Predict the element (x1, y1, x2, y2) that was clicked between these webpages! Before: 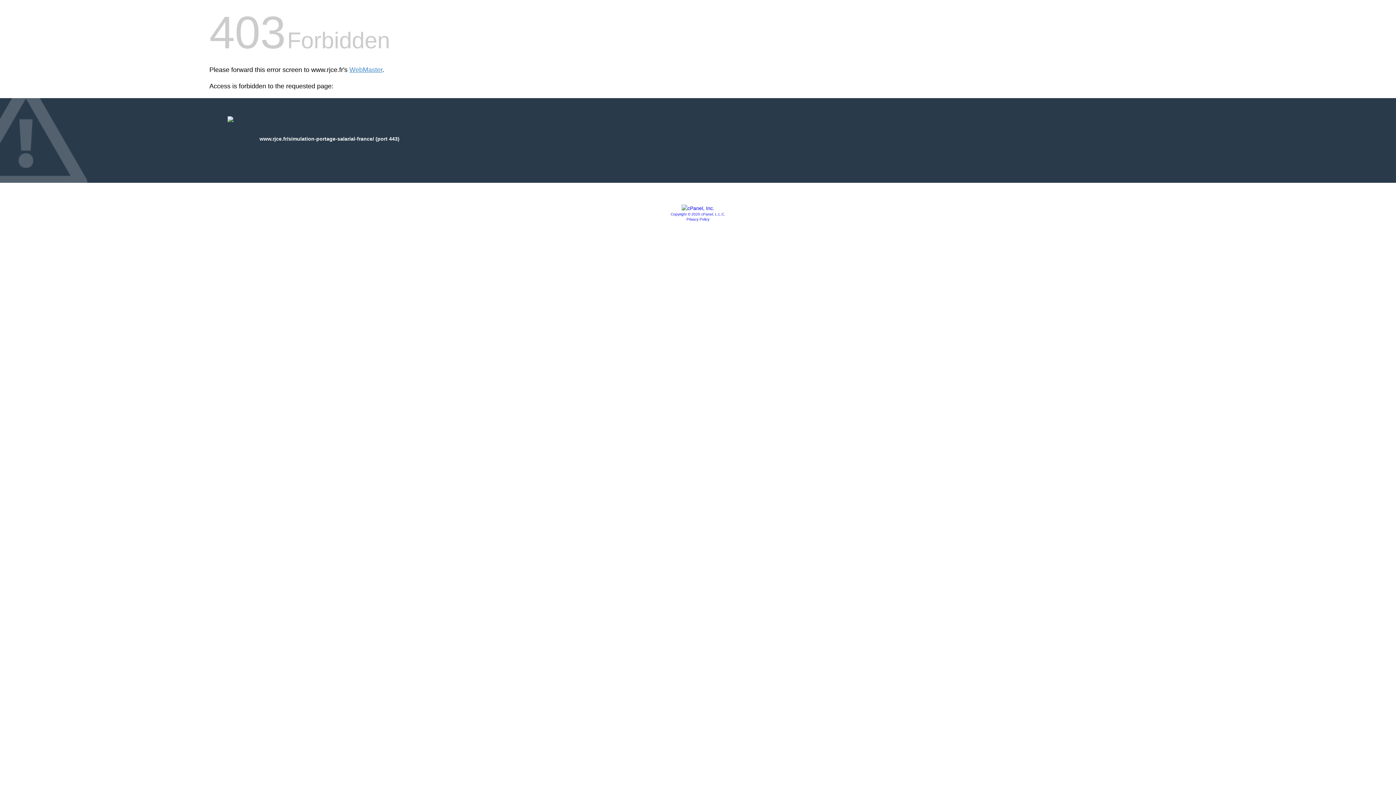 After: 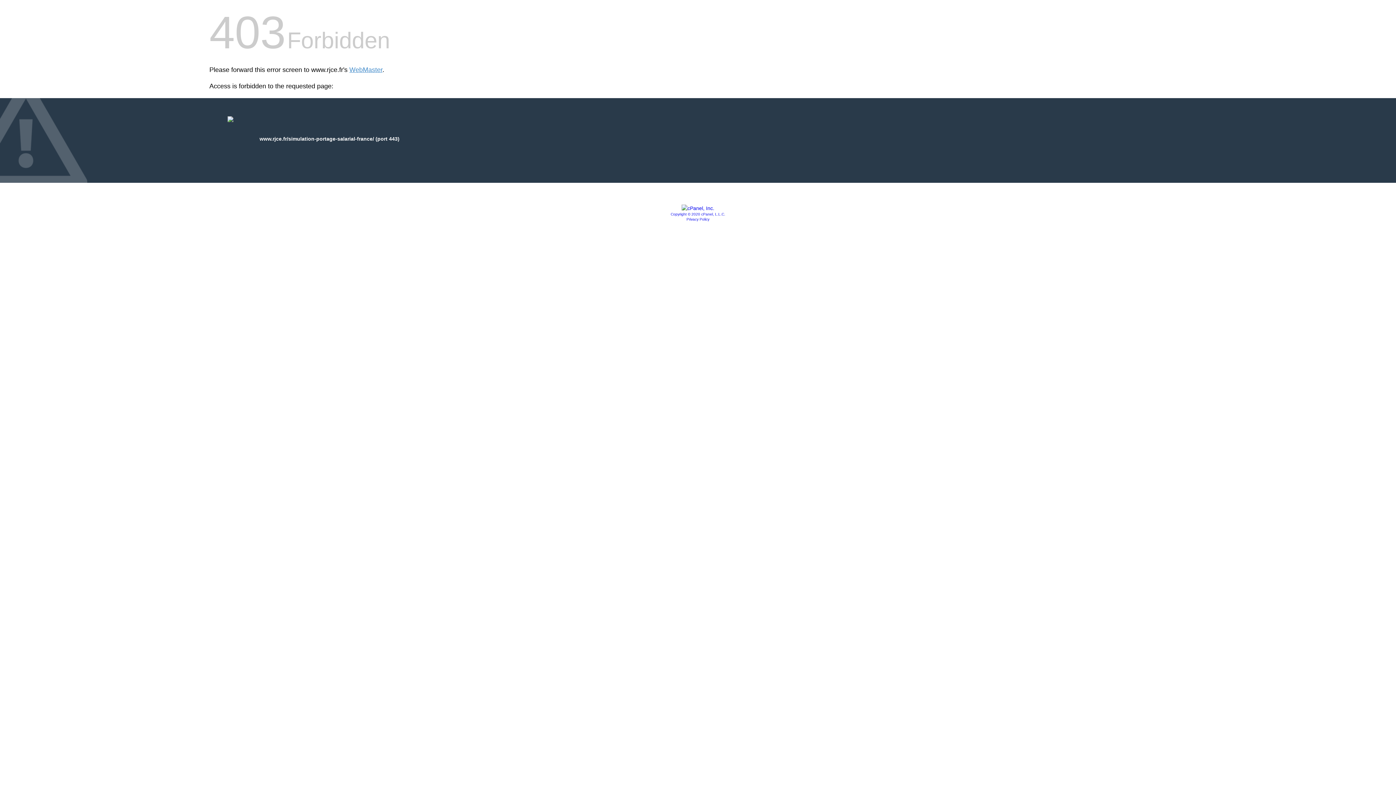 Action: bbox: (681, 205, 714, 211)